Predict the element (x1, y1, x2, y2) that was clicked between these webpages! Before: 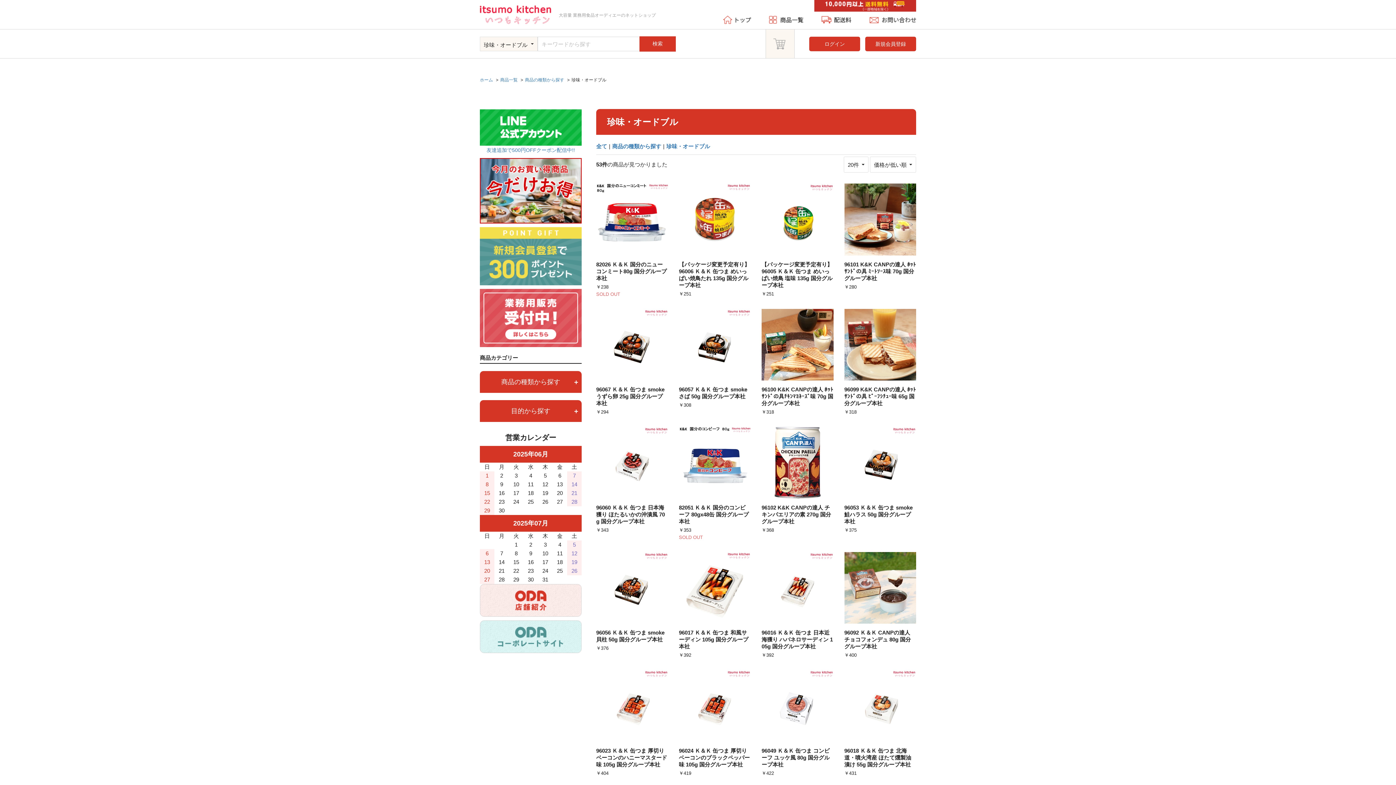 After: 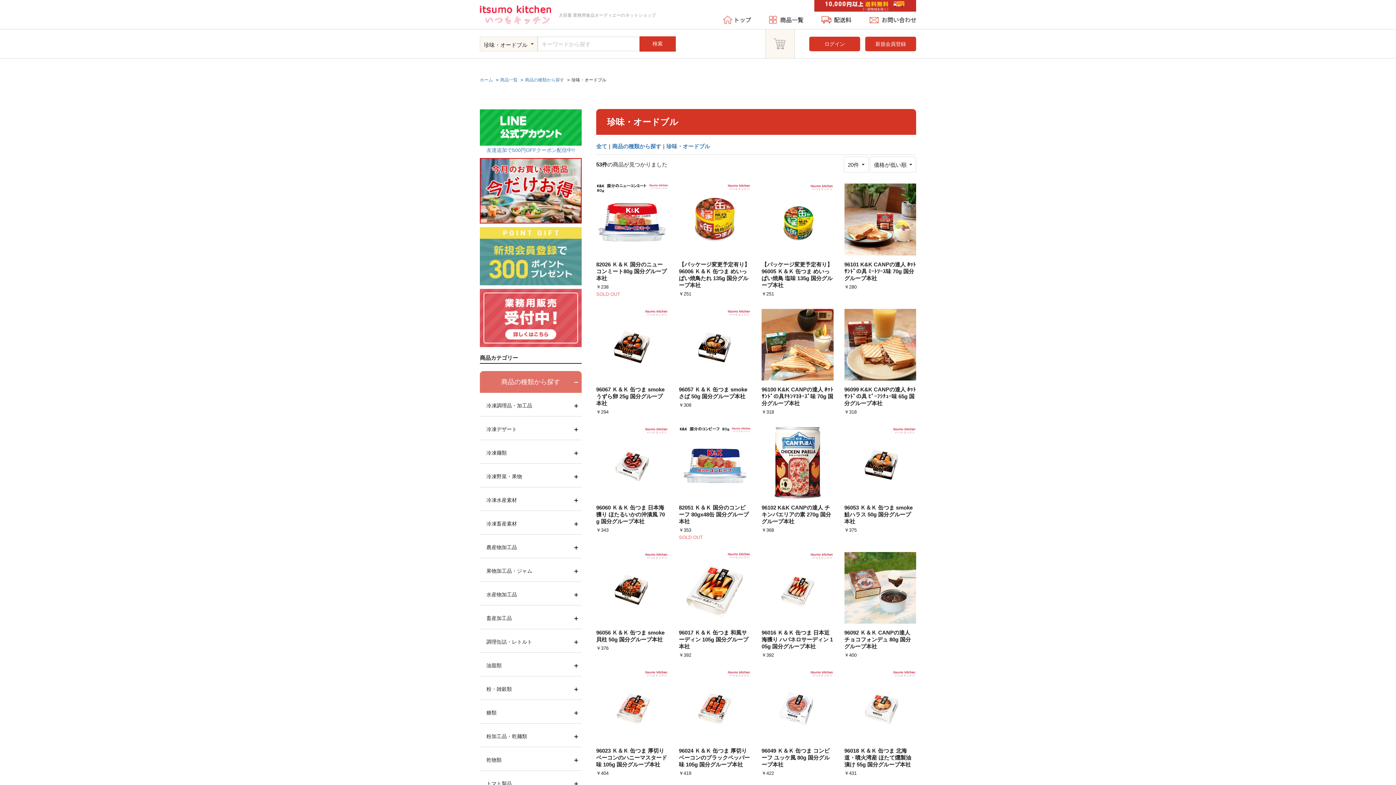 Action: bbox: (480, 371, 581, 393) label: 商品の種類から探す